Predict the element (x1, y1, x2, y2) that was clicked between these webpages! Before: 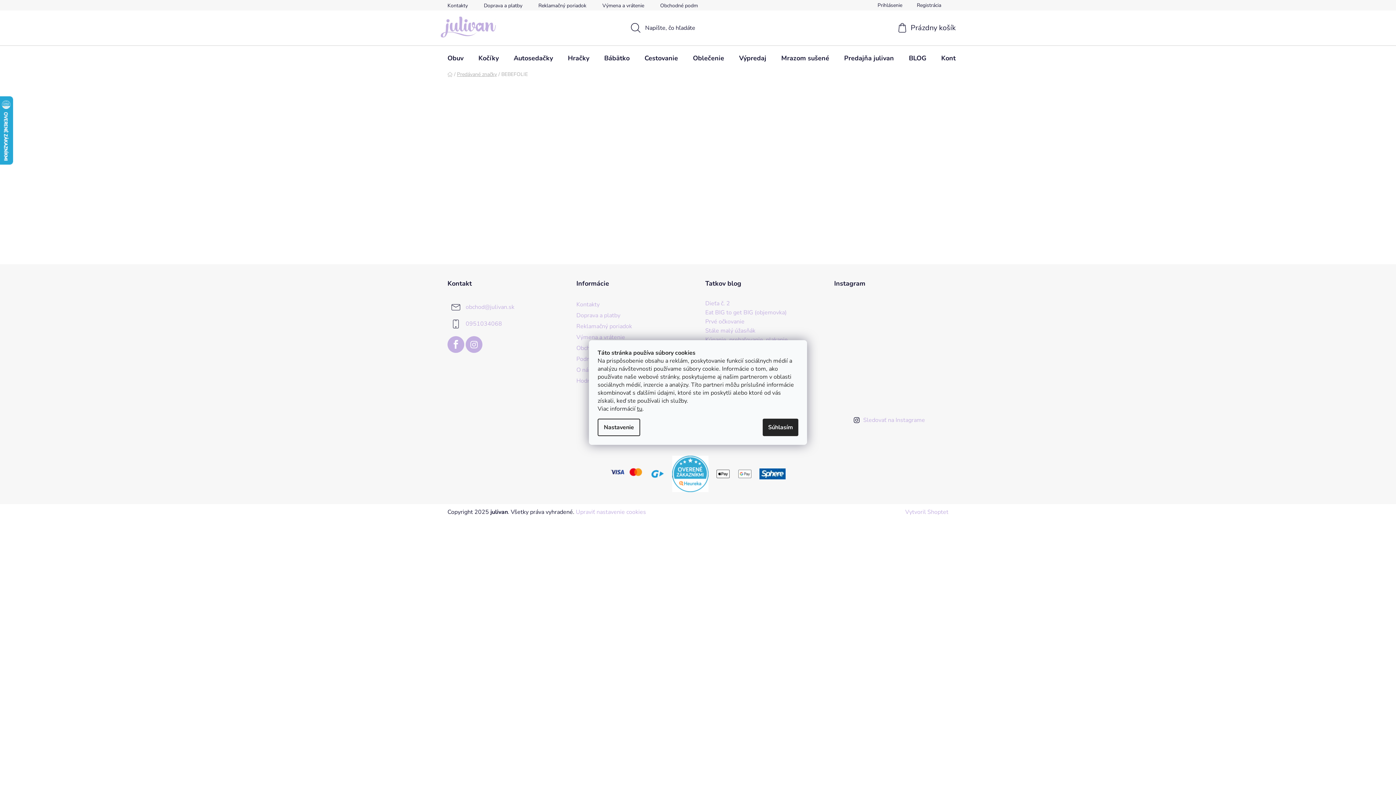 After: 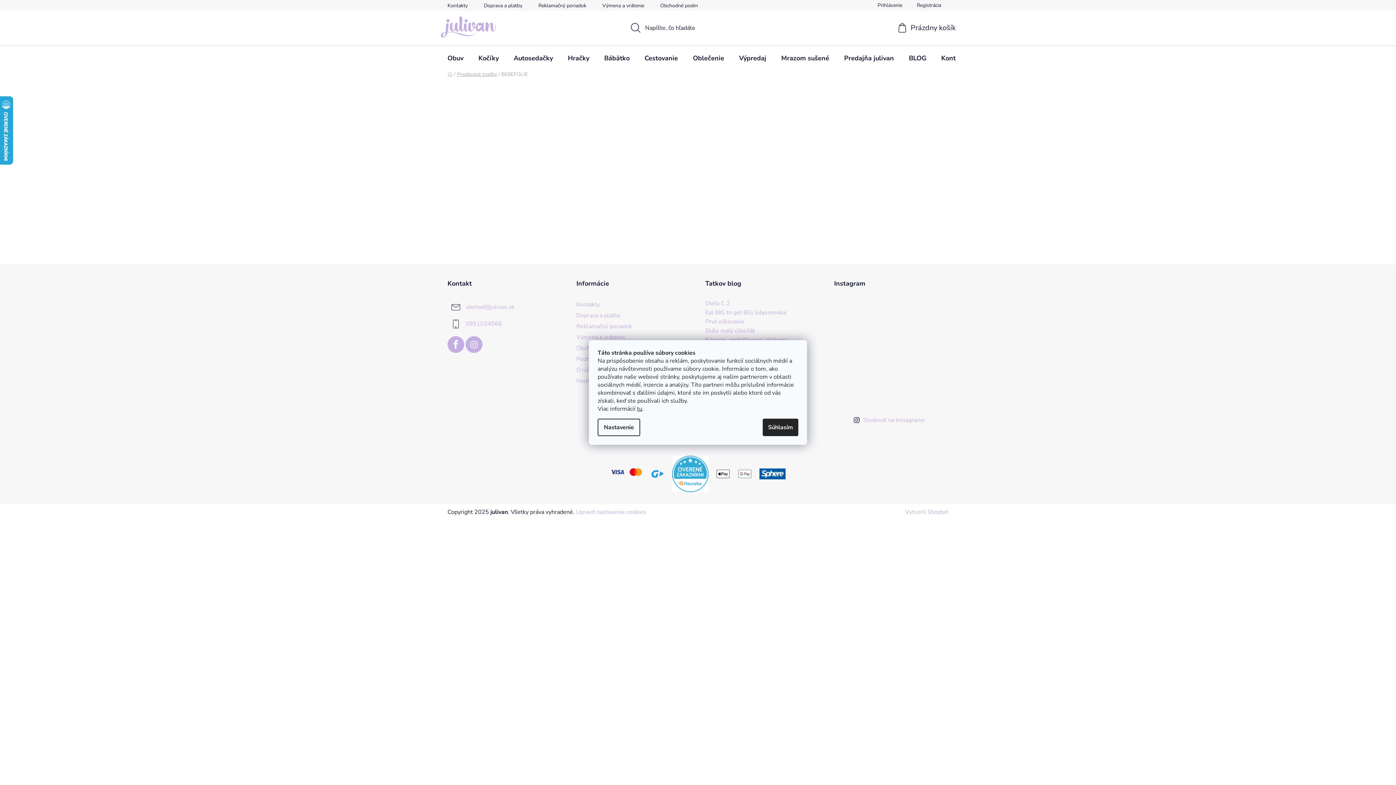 Action: bbox: (870, 372, 907, 408)